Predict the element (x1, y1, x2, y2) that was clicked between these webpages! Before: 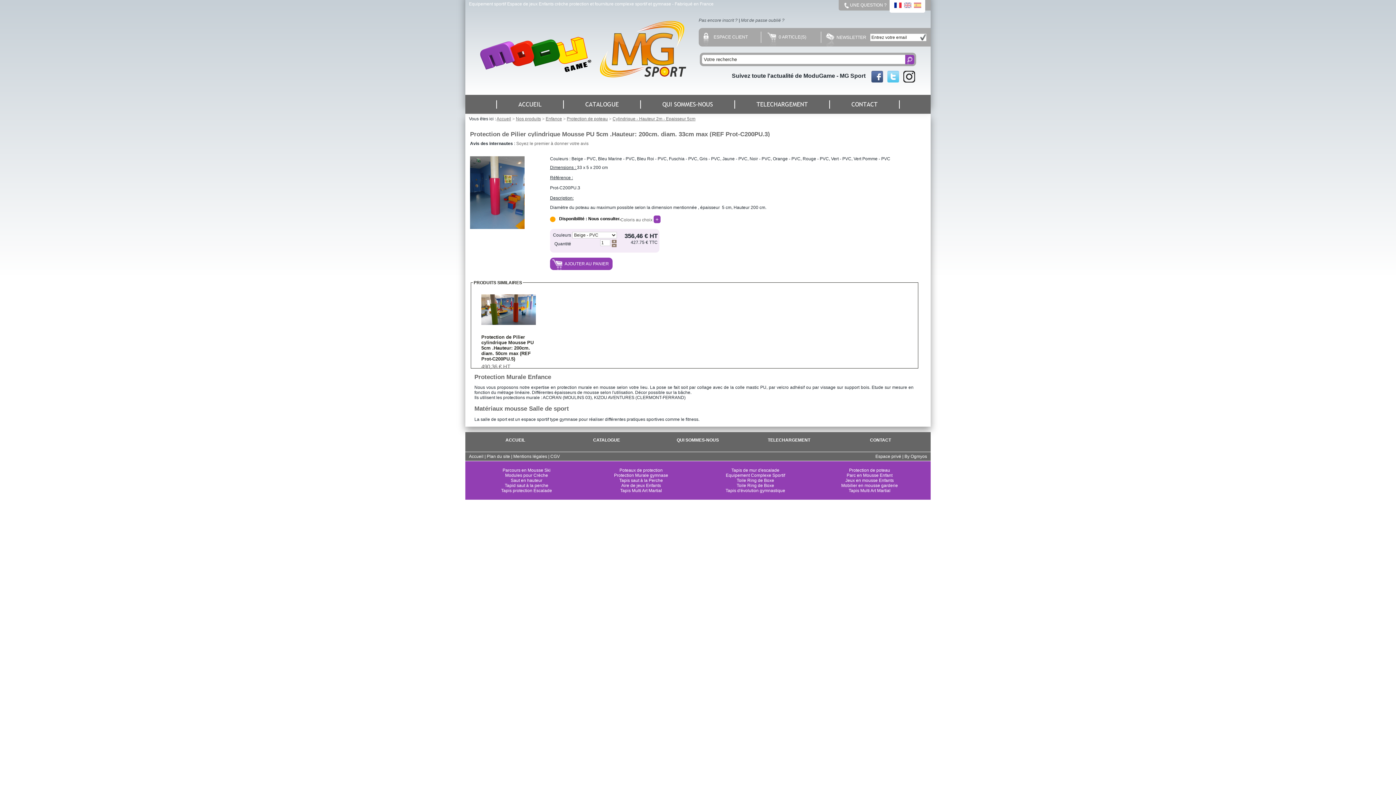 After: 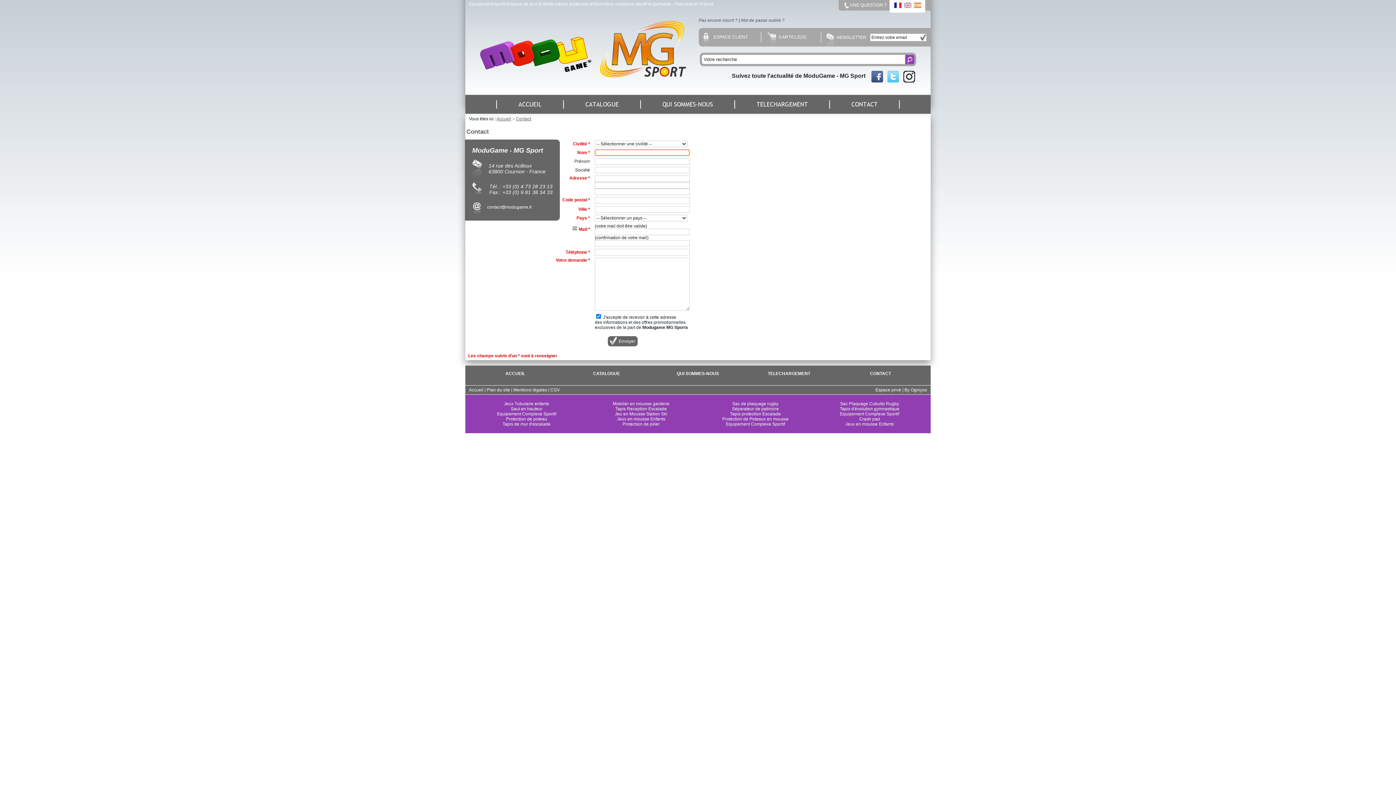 Action: bbox: (850, 2, 886, 7) label: UNE QUESTION ?